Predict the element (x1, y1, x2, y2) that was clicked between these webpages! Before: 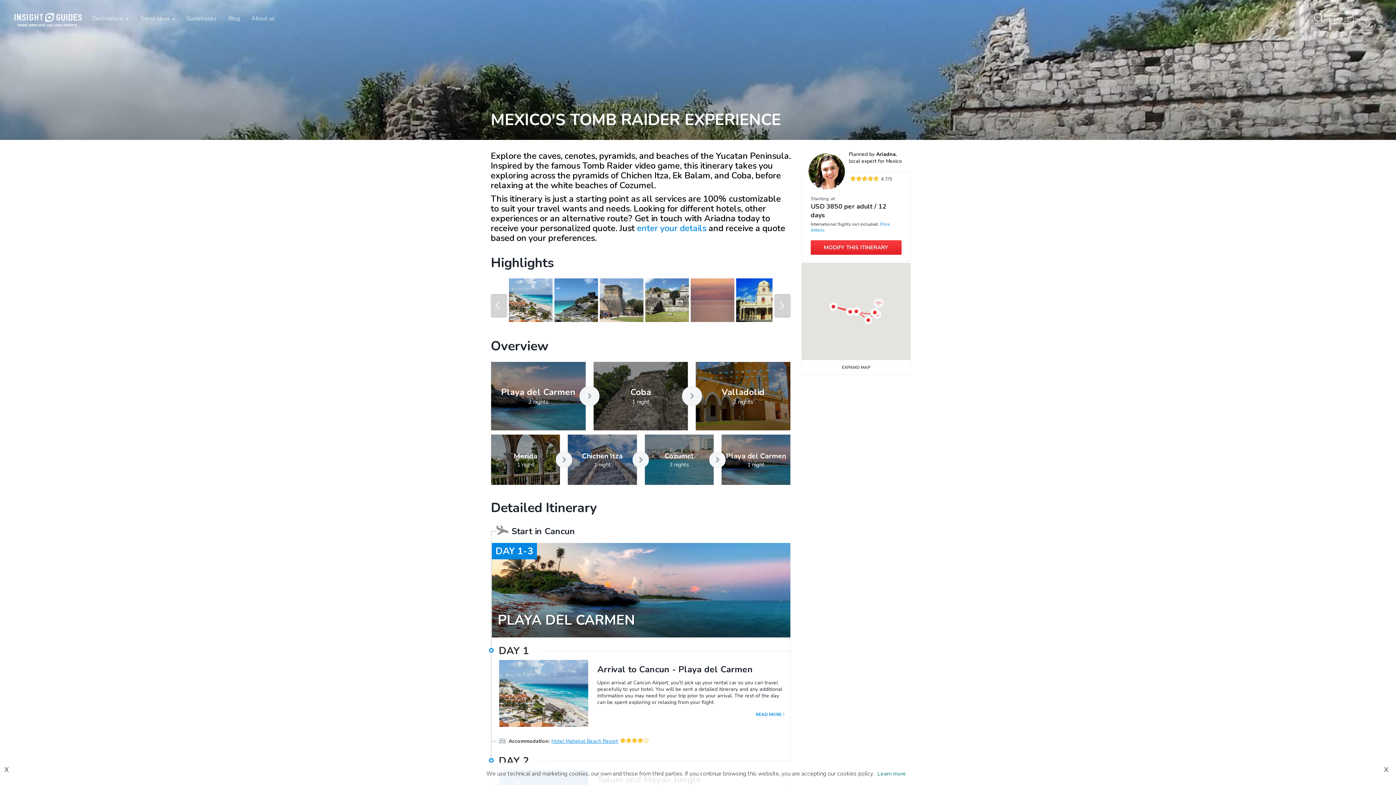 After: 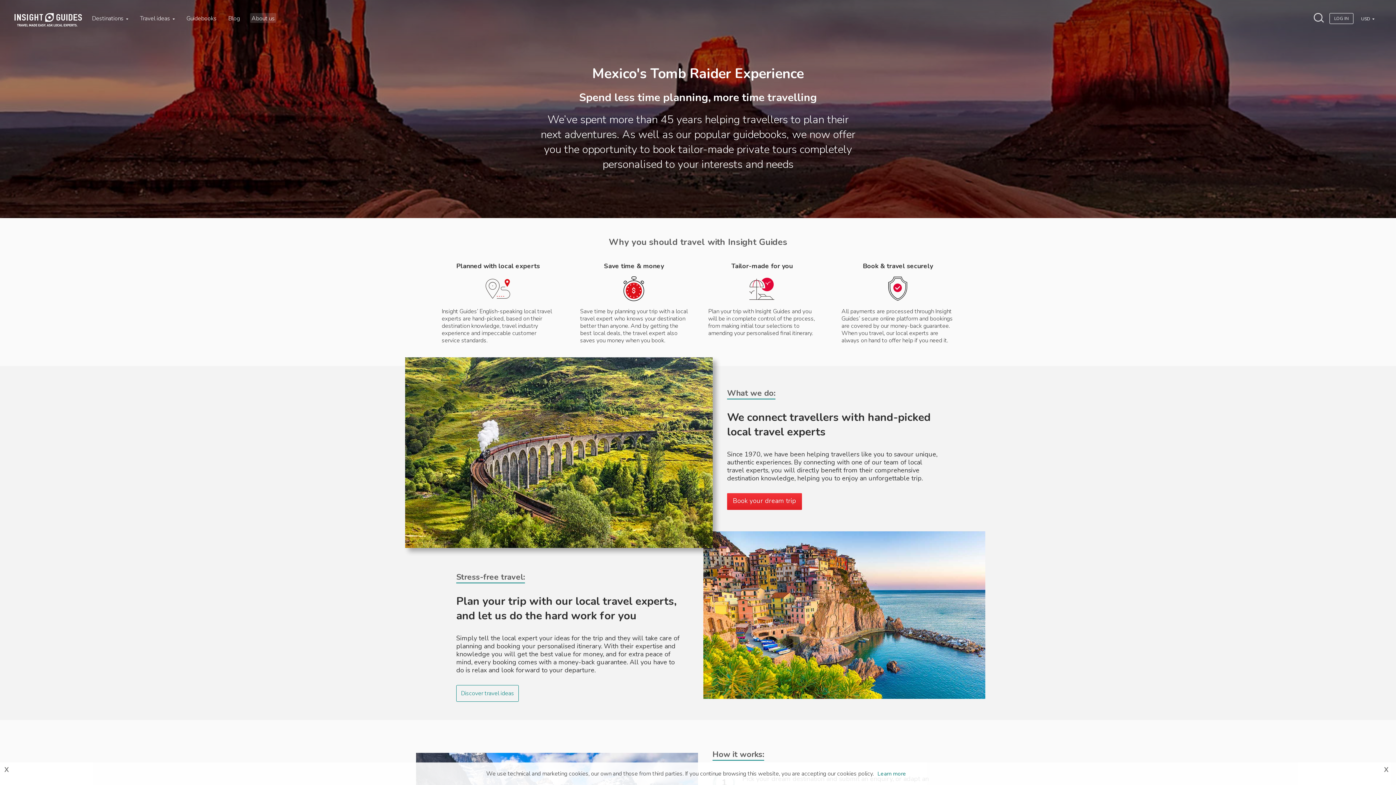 Action: bbox: (250, 13, 276, 22) label: About us